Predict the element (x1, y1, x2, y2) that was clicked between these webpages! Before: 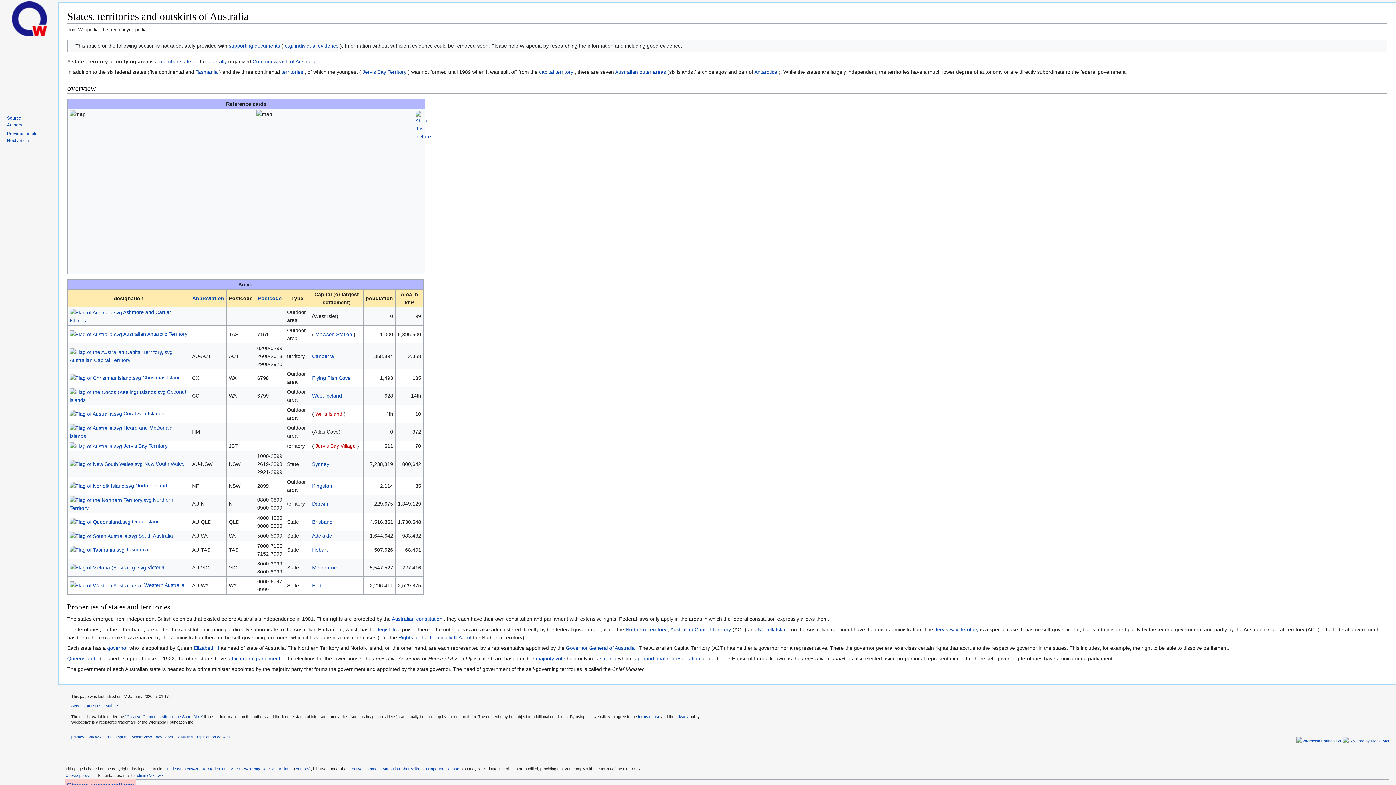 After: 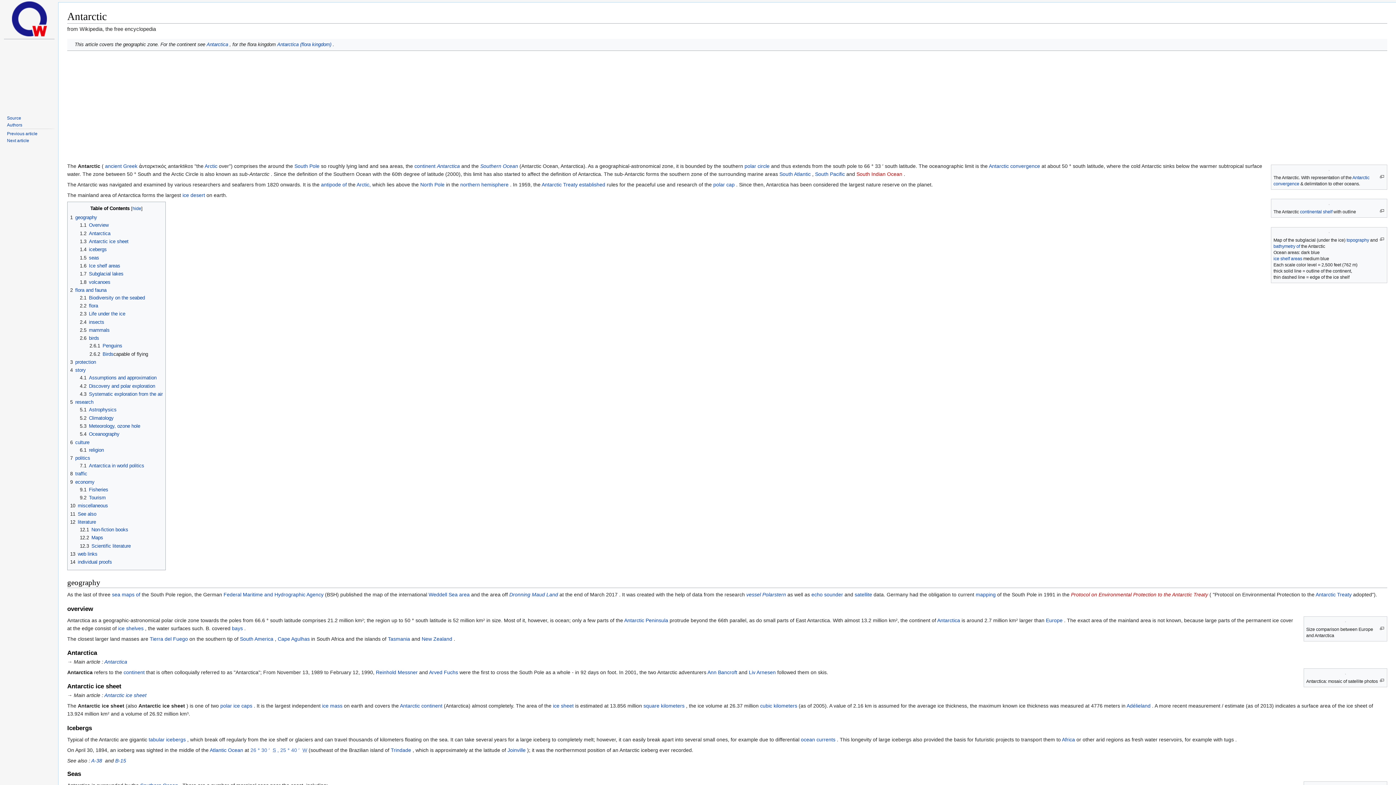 Action: bbox: (754, 68, 777, 74) label: Antarctica